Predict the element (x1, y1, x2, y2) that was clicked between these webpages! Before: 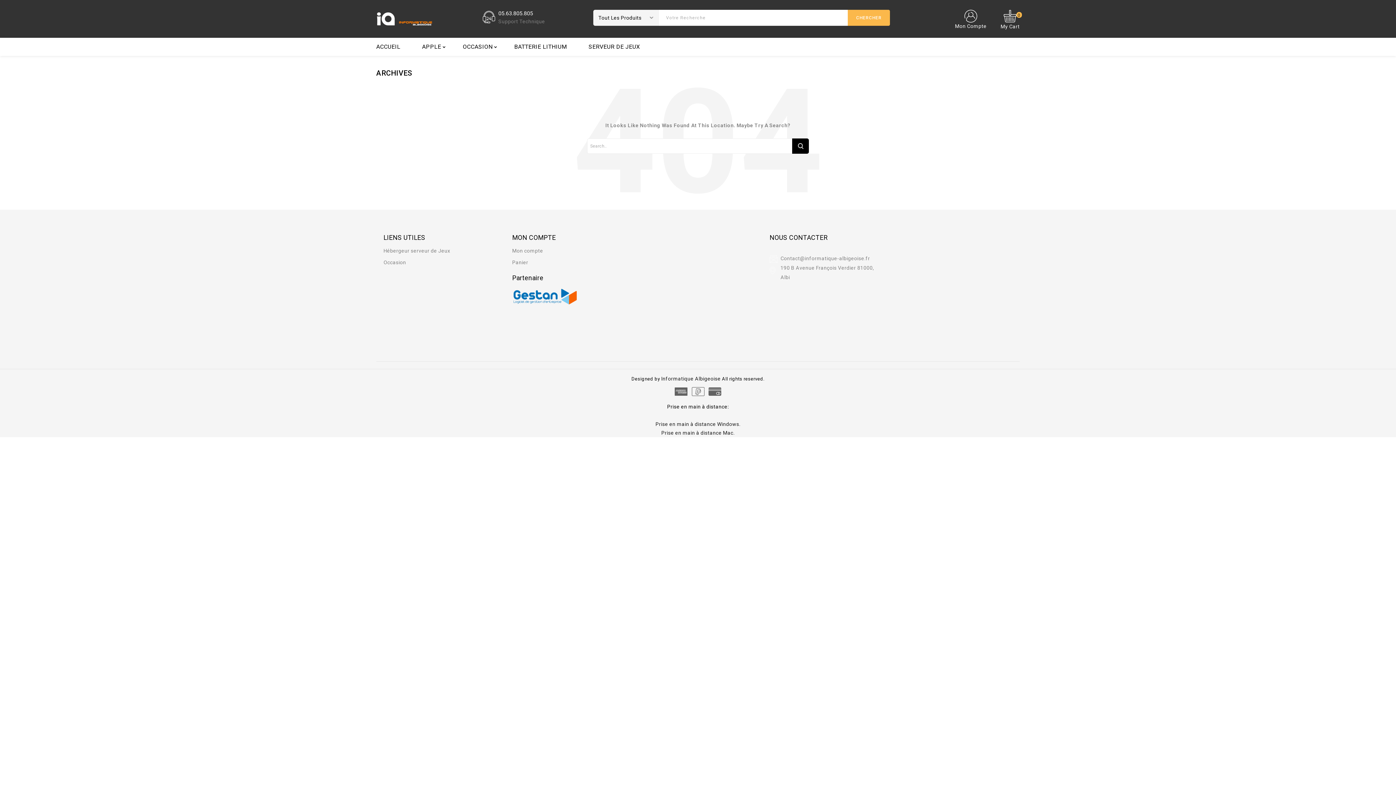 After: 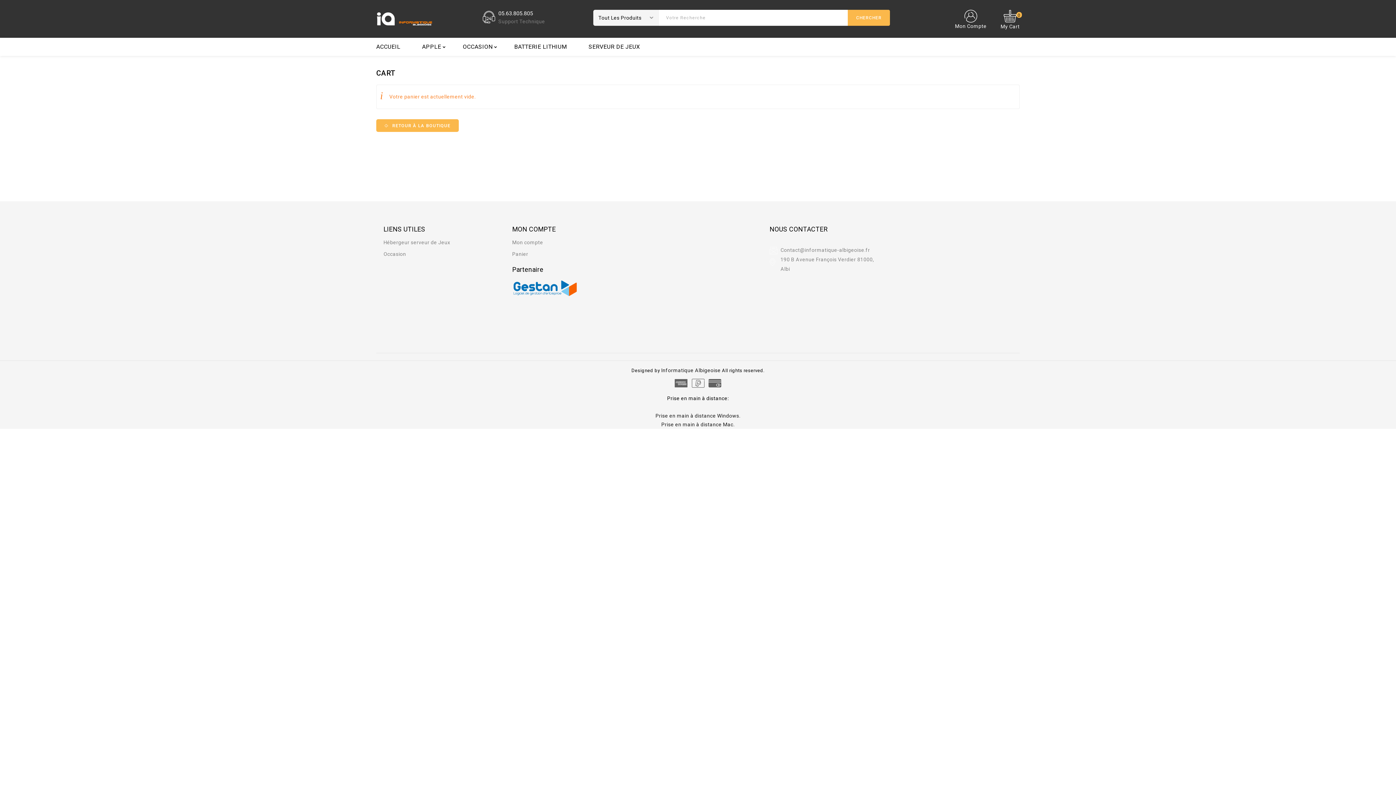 Action: bbox: (512, 259, 528, 265) label: Panier